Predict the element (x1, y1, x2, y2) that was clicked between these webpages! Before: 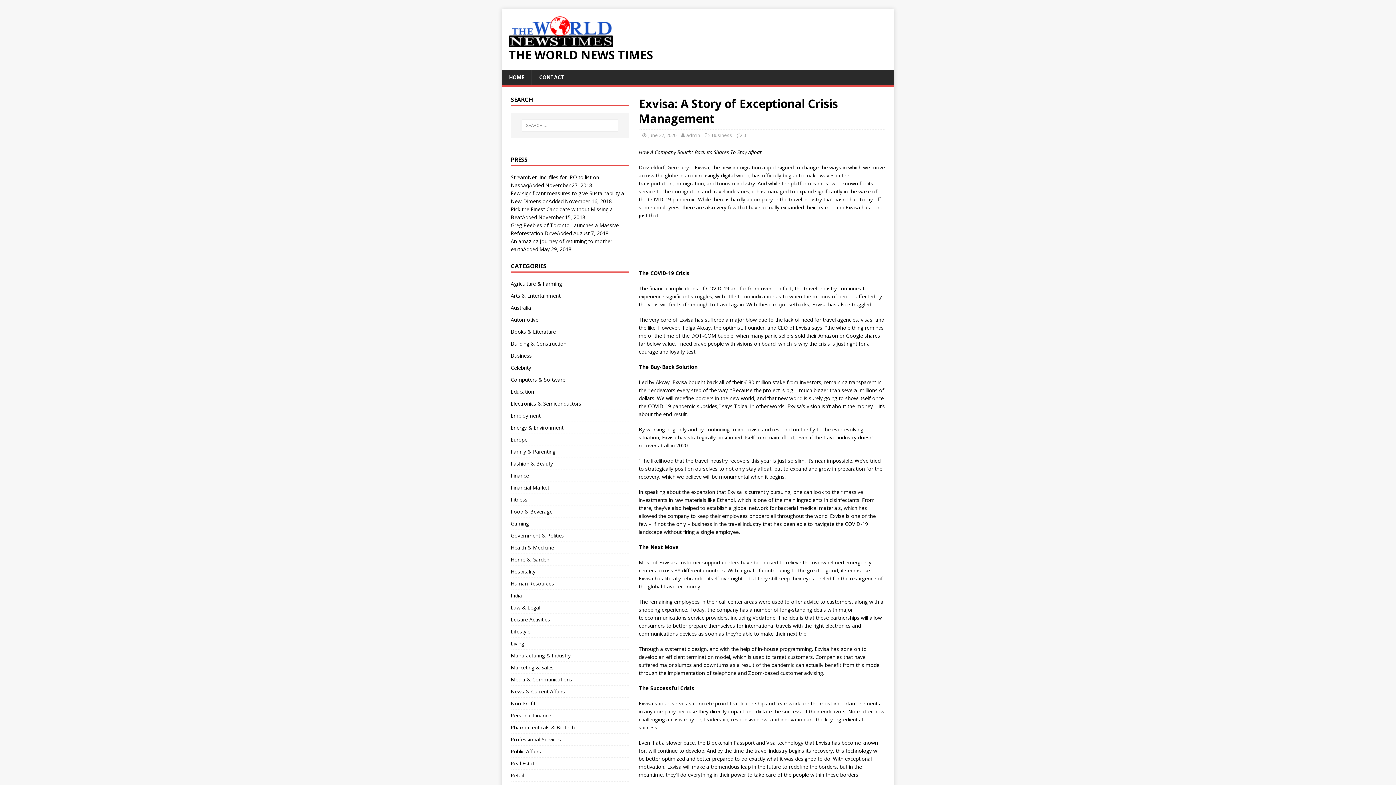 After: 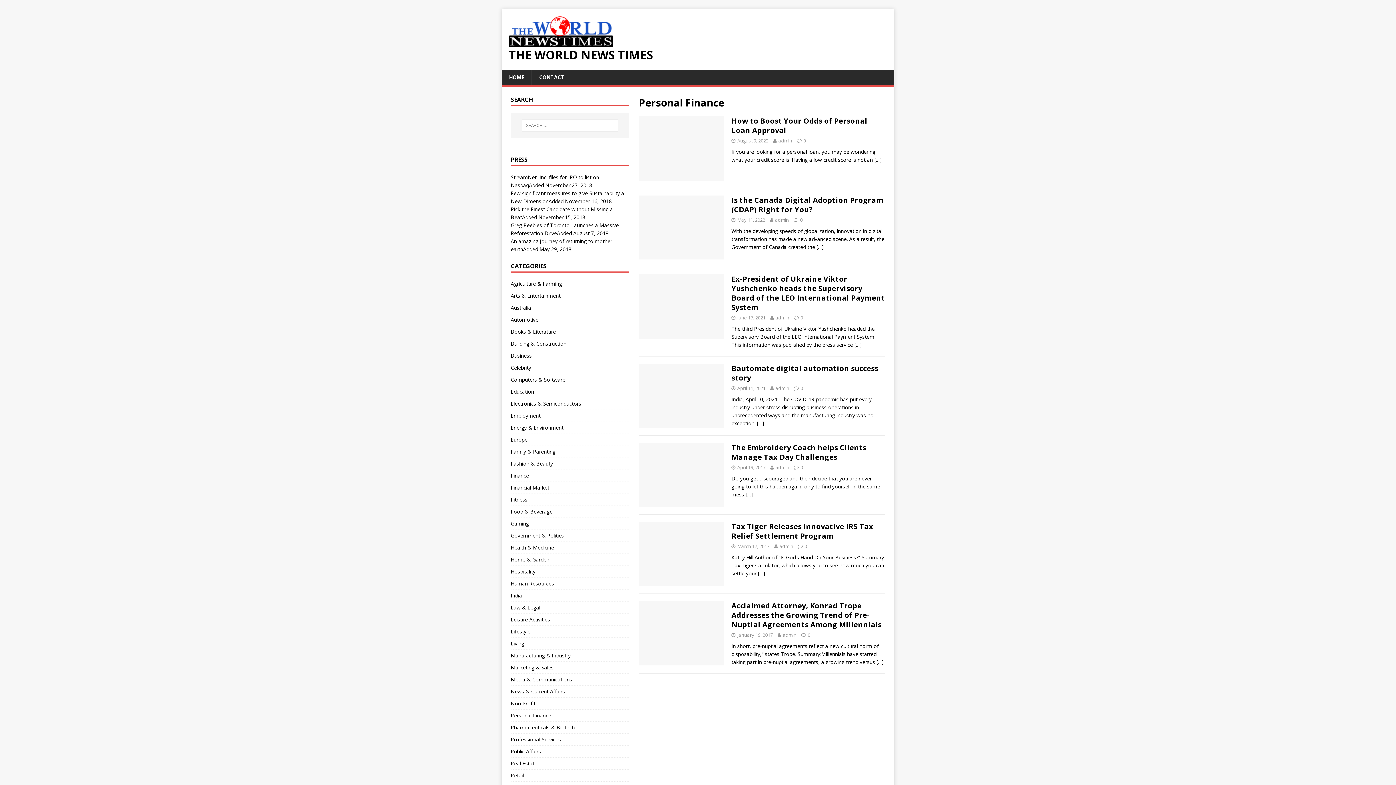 Action: label: Personal Finance bbox: (510, 710, 629, 721)